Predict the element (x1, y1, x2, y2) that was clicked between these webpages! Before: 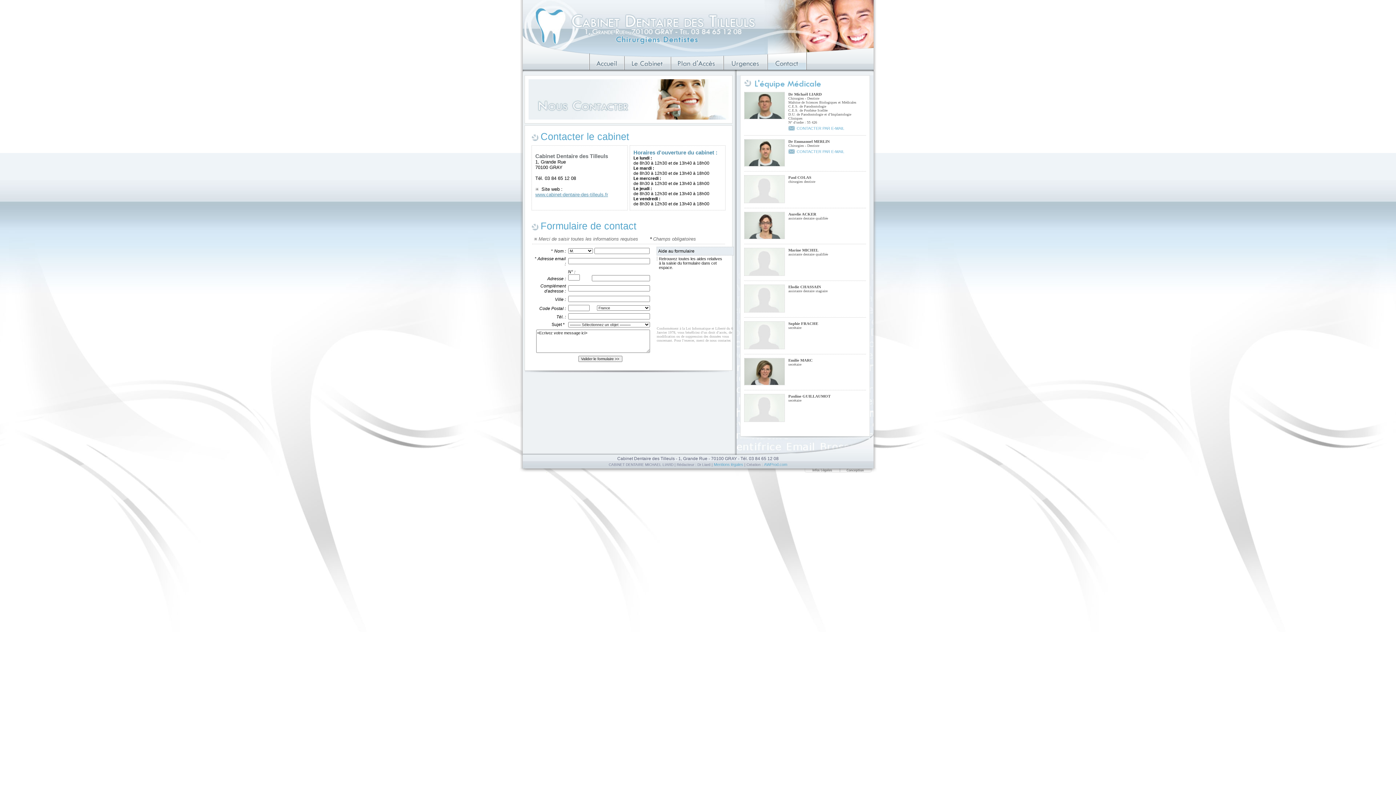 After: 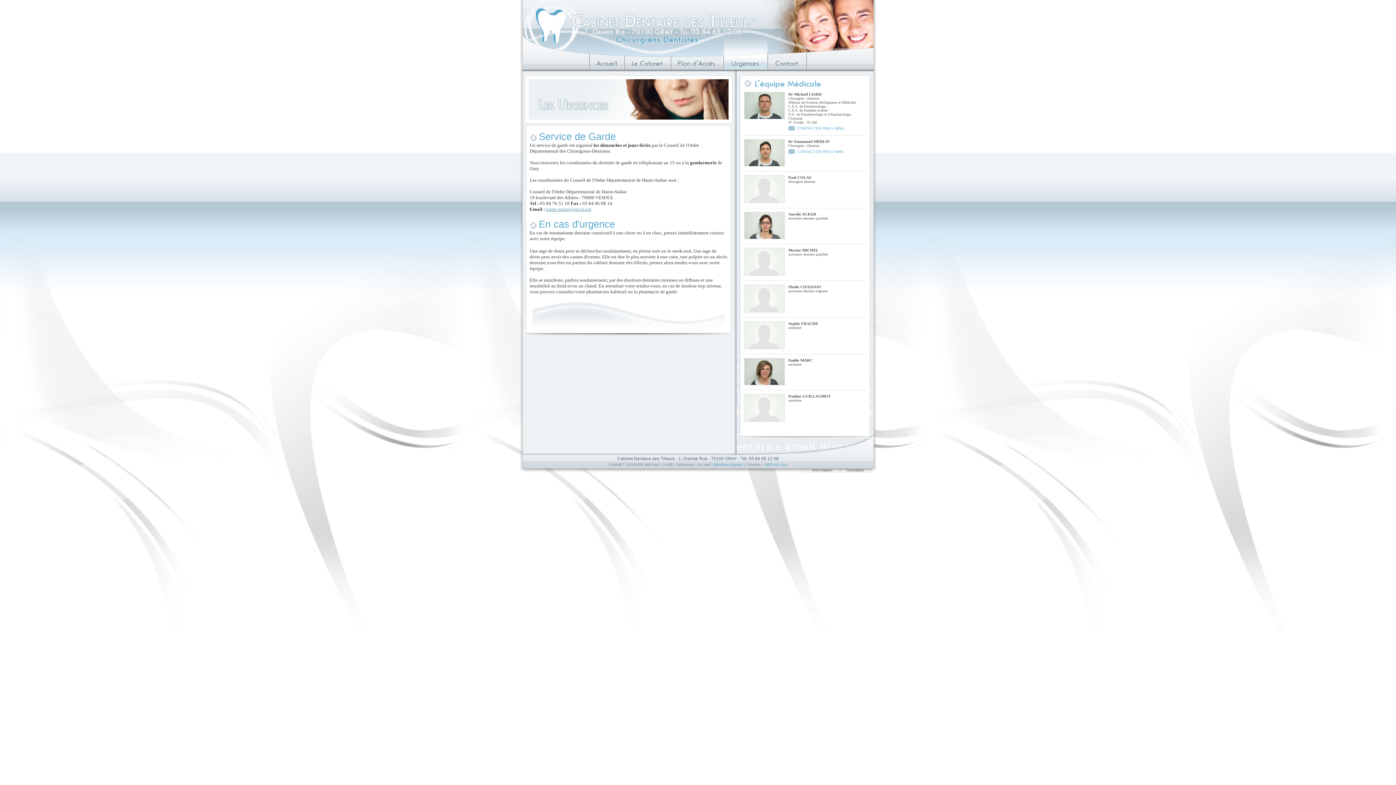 Action: bbox: (750, 429, 752, 436)